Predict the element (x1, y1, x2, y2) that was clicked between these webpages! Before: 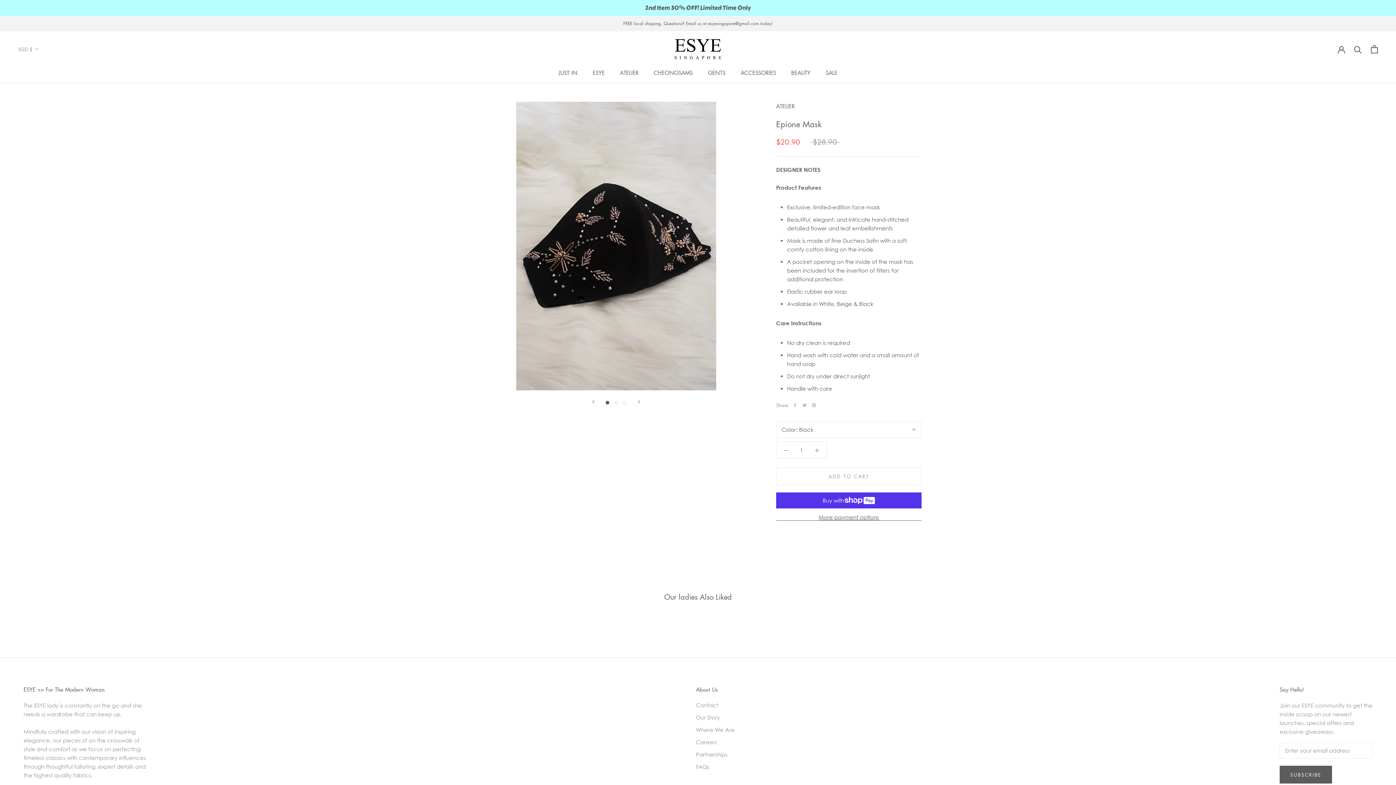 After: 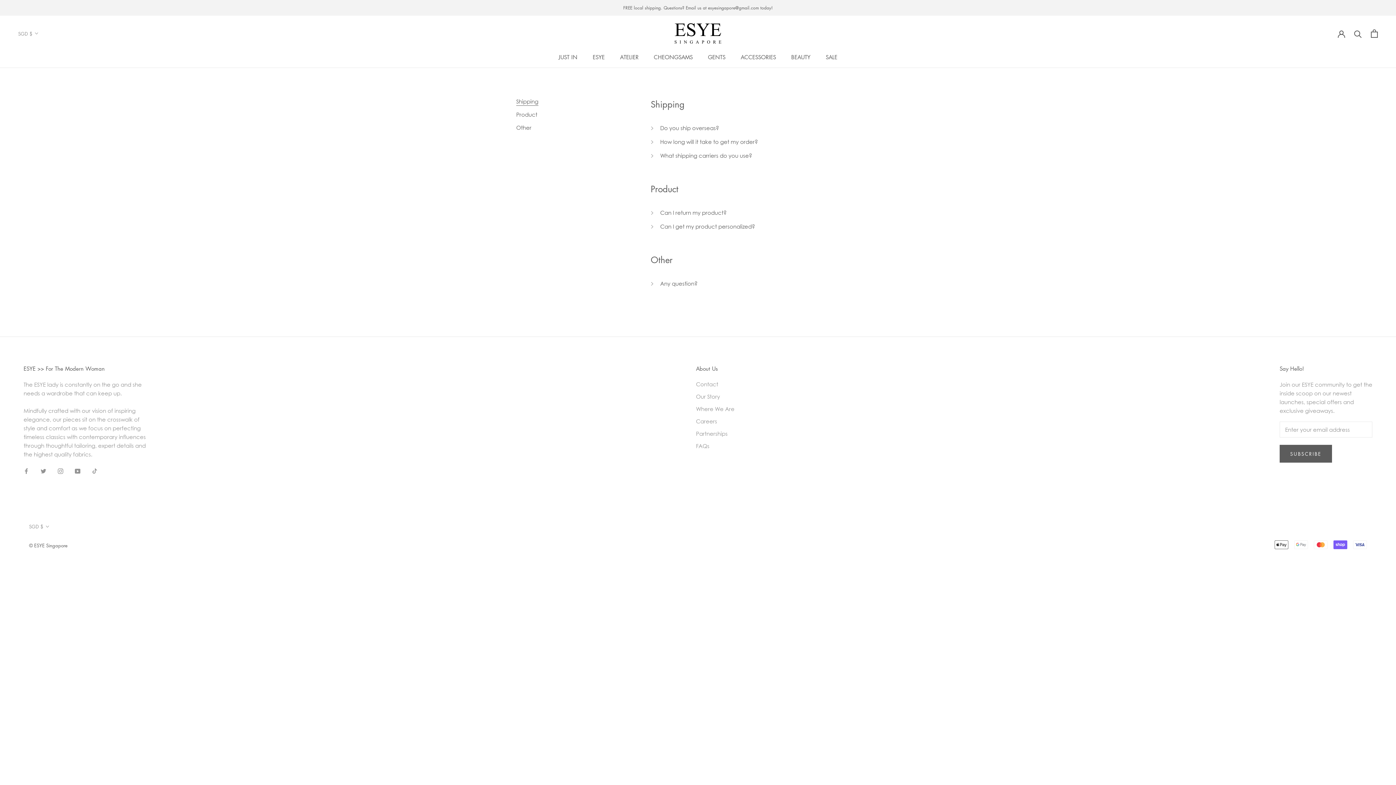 Action: bbox: (696, 763, 734, 771) label: FAQs